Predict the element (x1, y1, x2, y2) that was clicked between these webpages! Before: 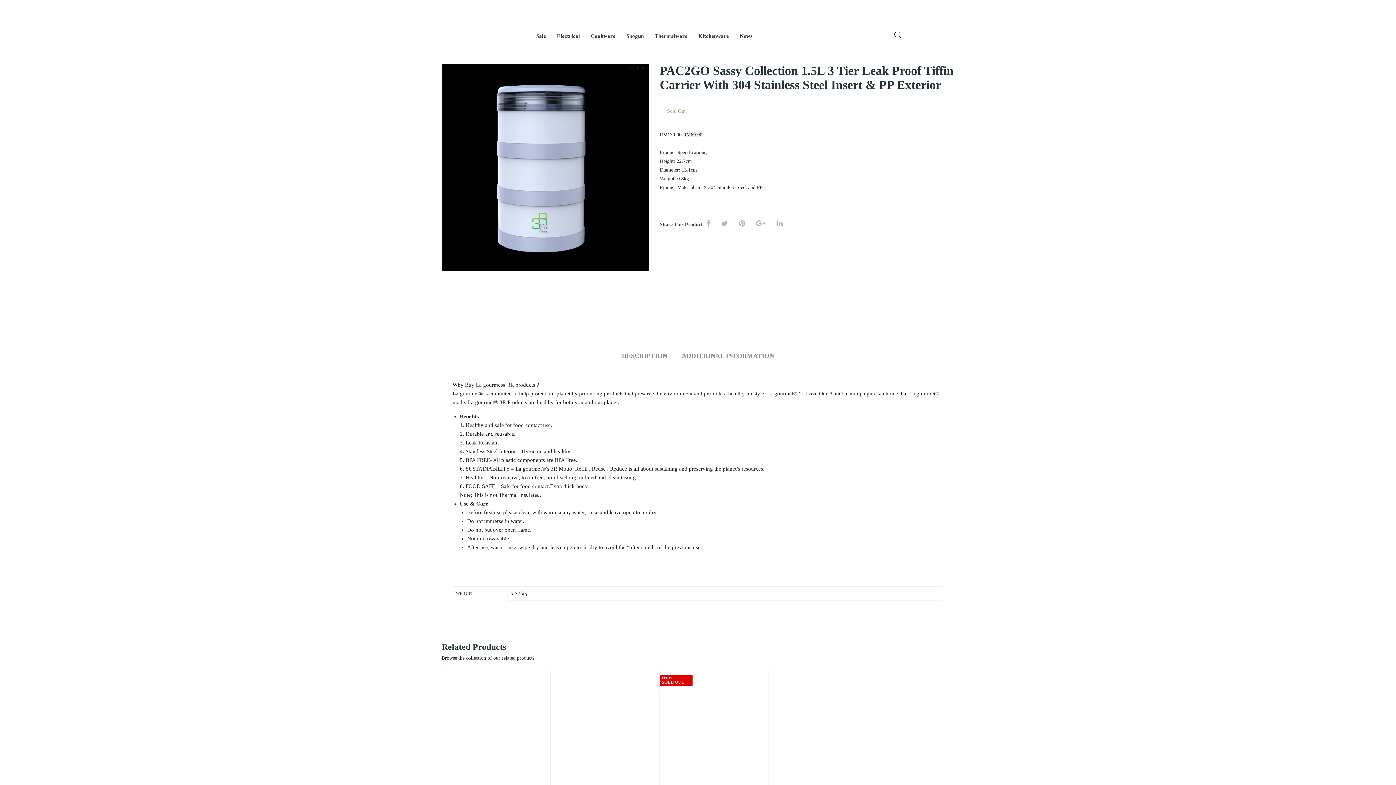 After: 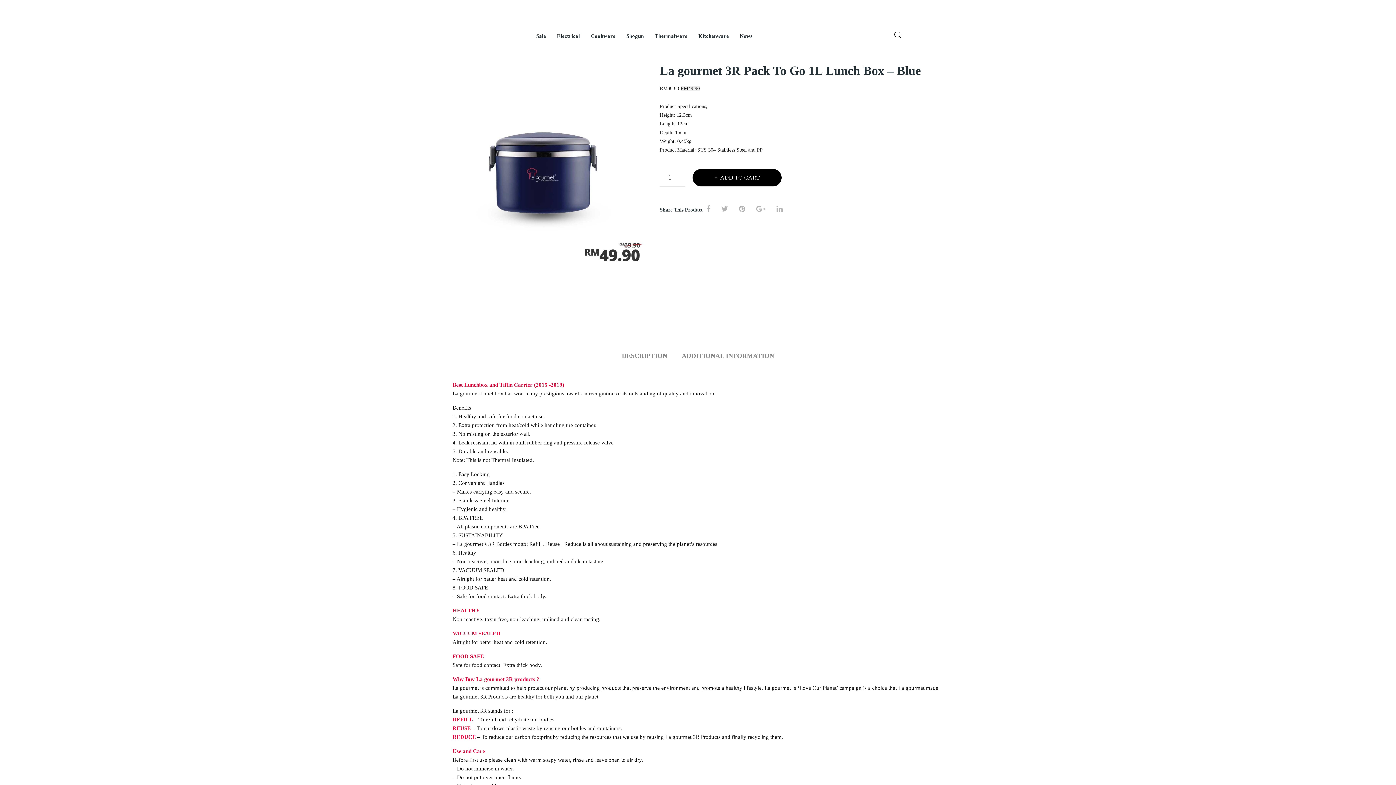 Action: bbox: (769, 671, 877, 780)